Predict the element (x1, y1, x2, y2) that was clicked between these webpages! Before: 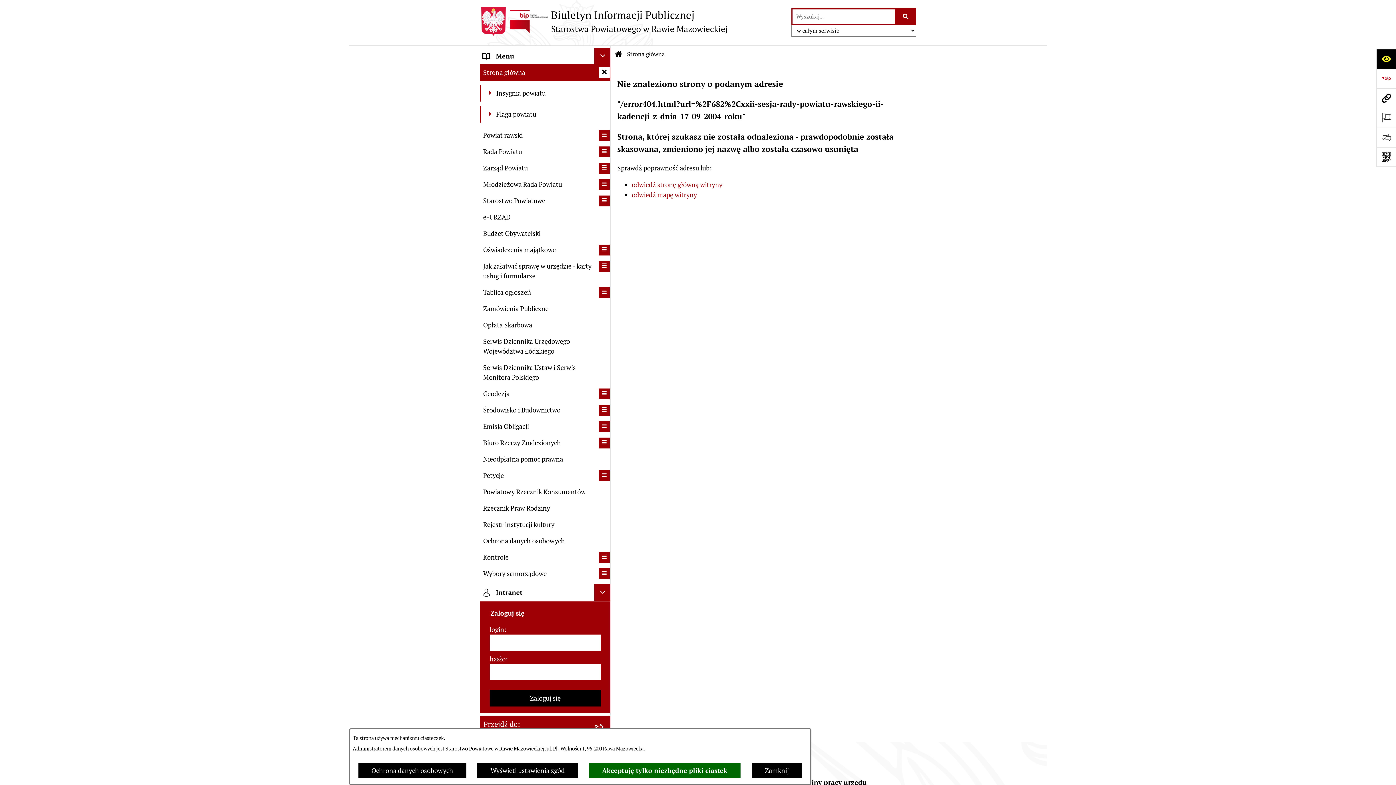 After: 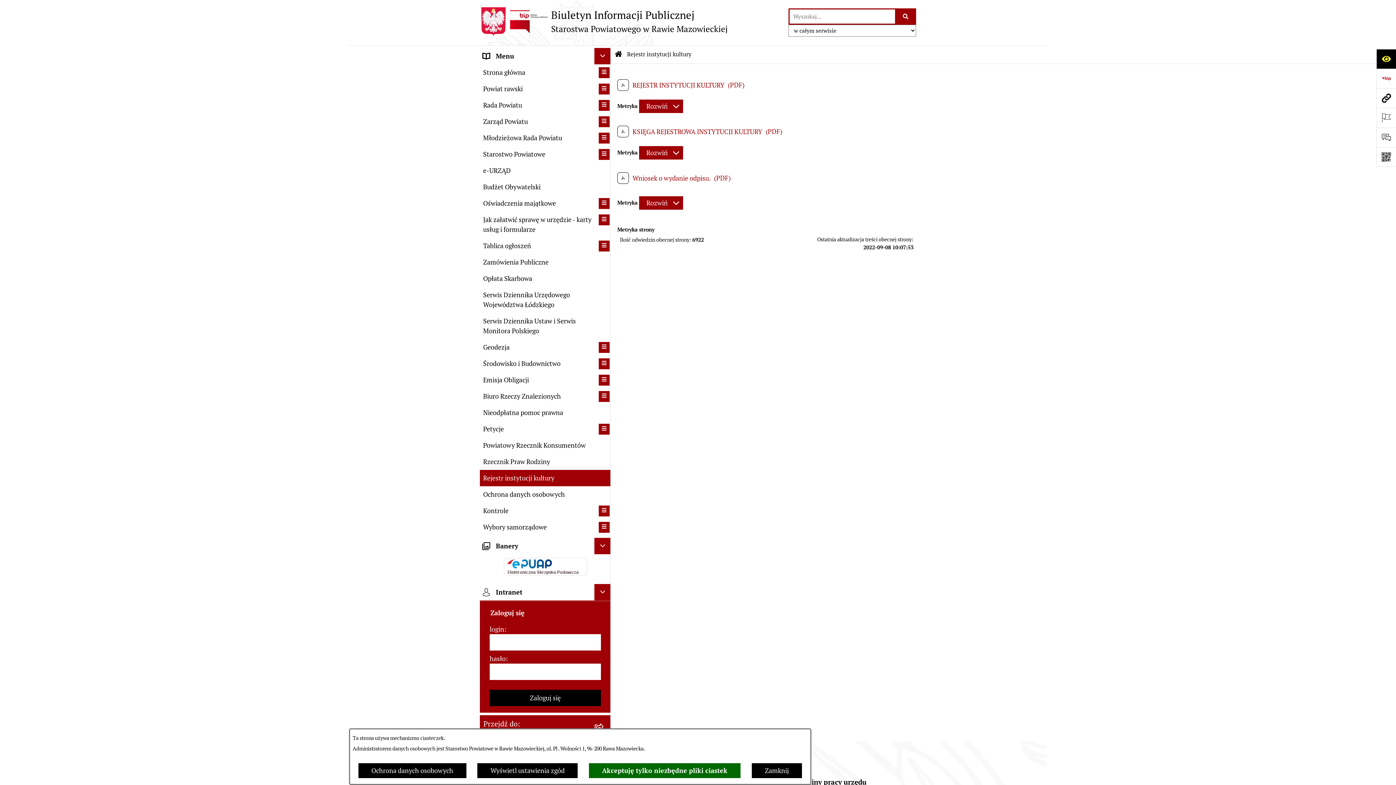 Action: label: Rejestr instytucji kultury bbox: (480, 516, 610, 533)